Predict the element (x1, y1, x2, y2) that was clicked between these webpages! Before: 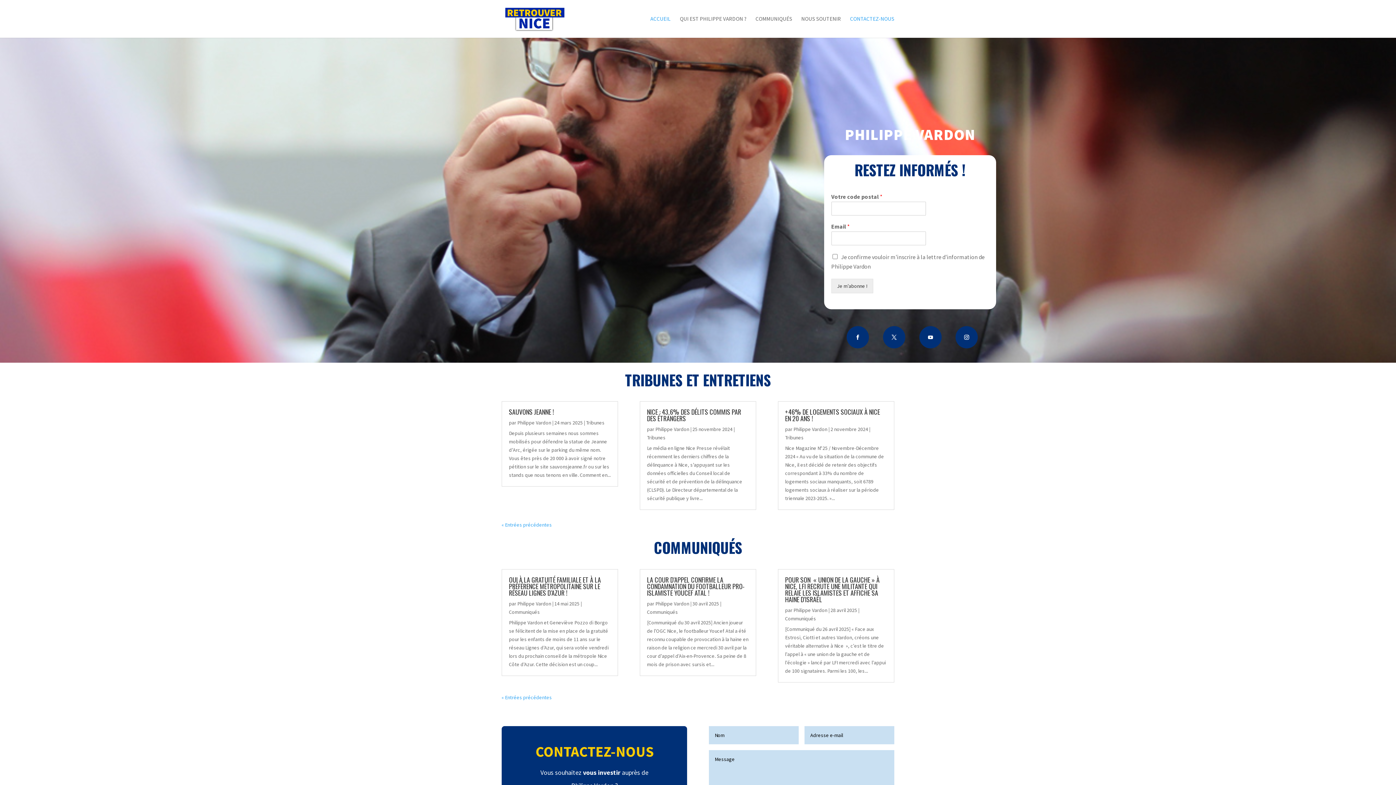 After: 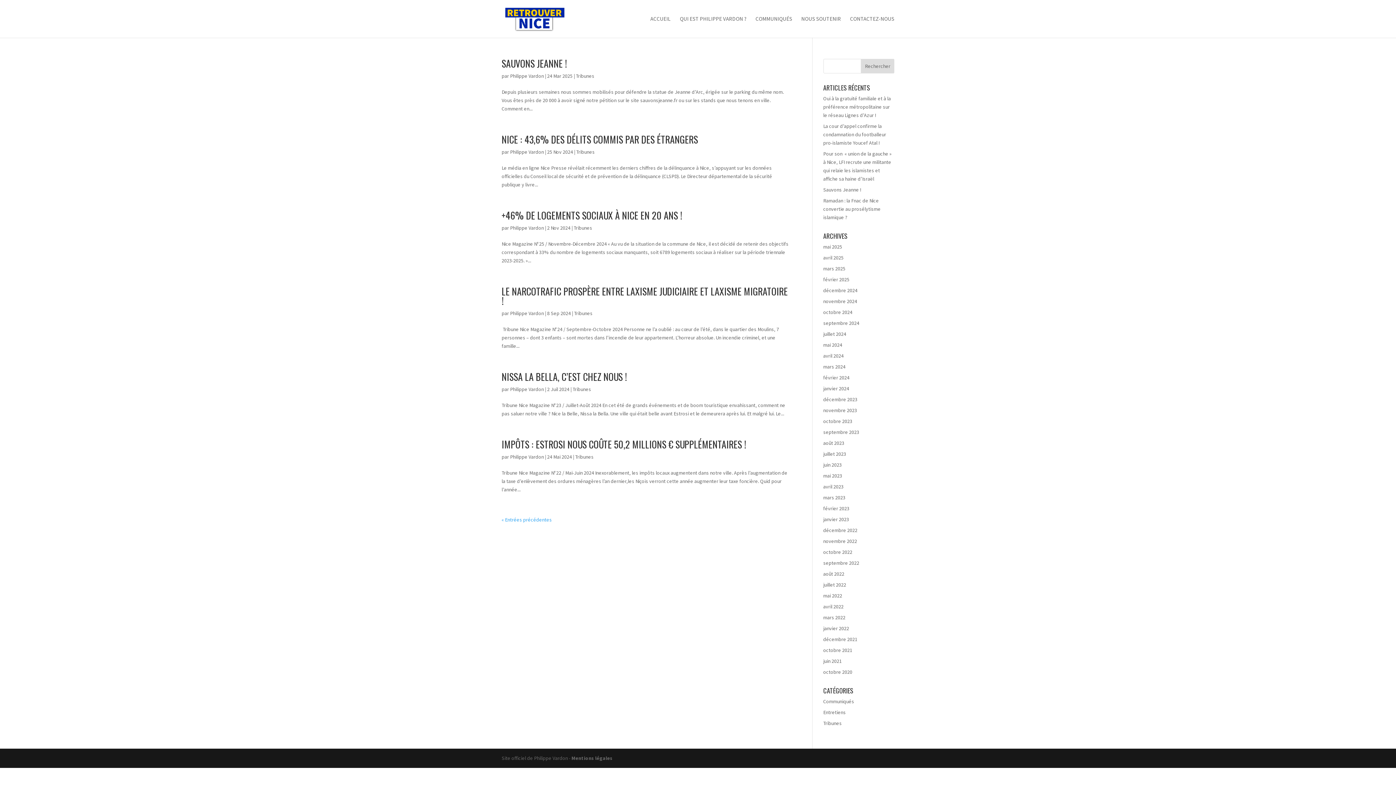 Action: bbox: (647, 434, 665, 441) label: Tribunes